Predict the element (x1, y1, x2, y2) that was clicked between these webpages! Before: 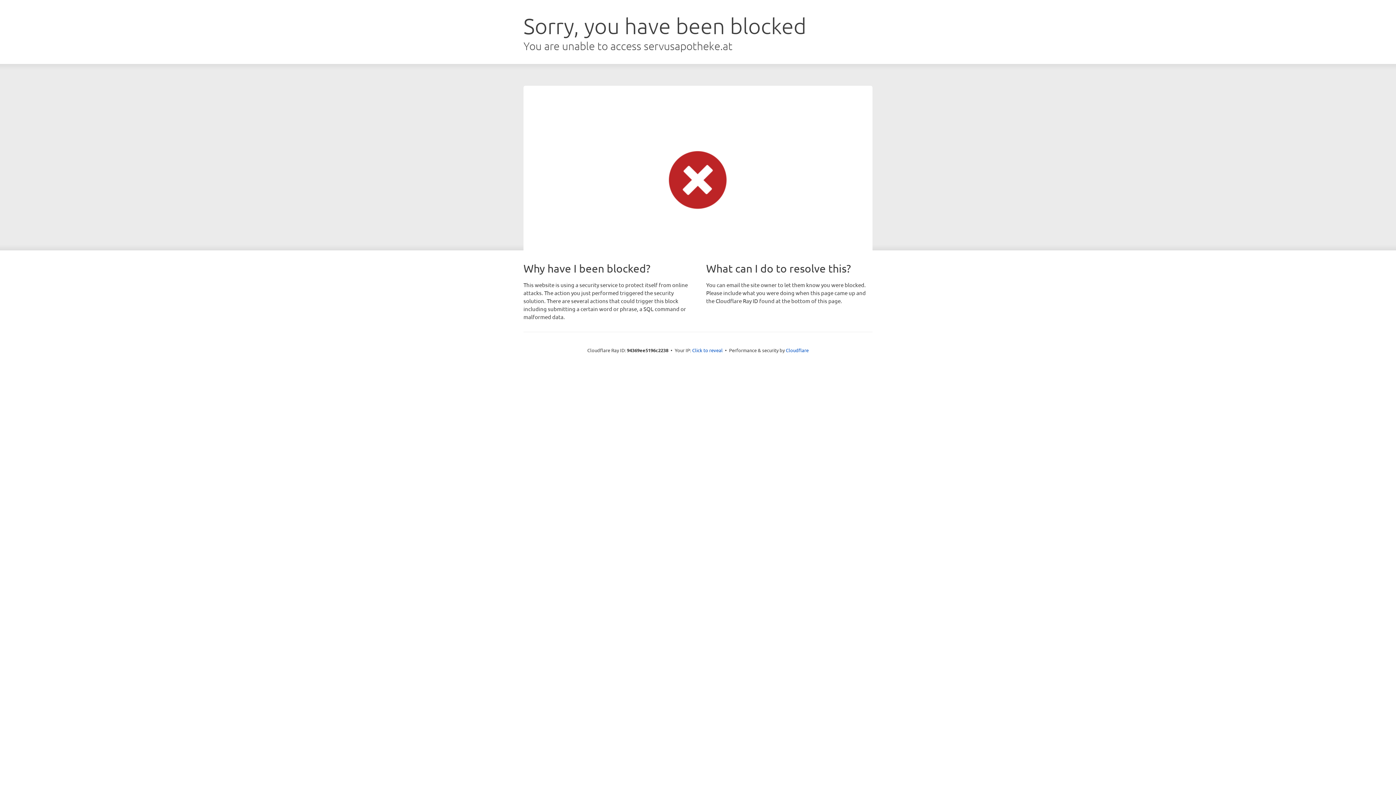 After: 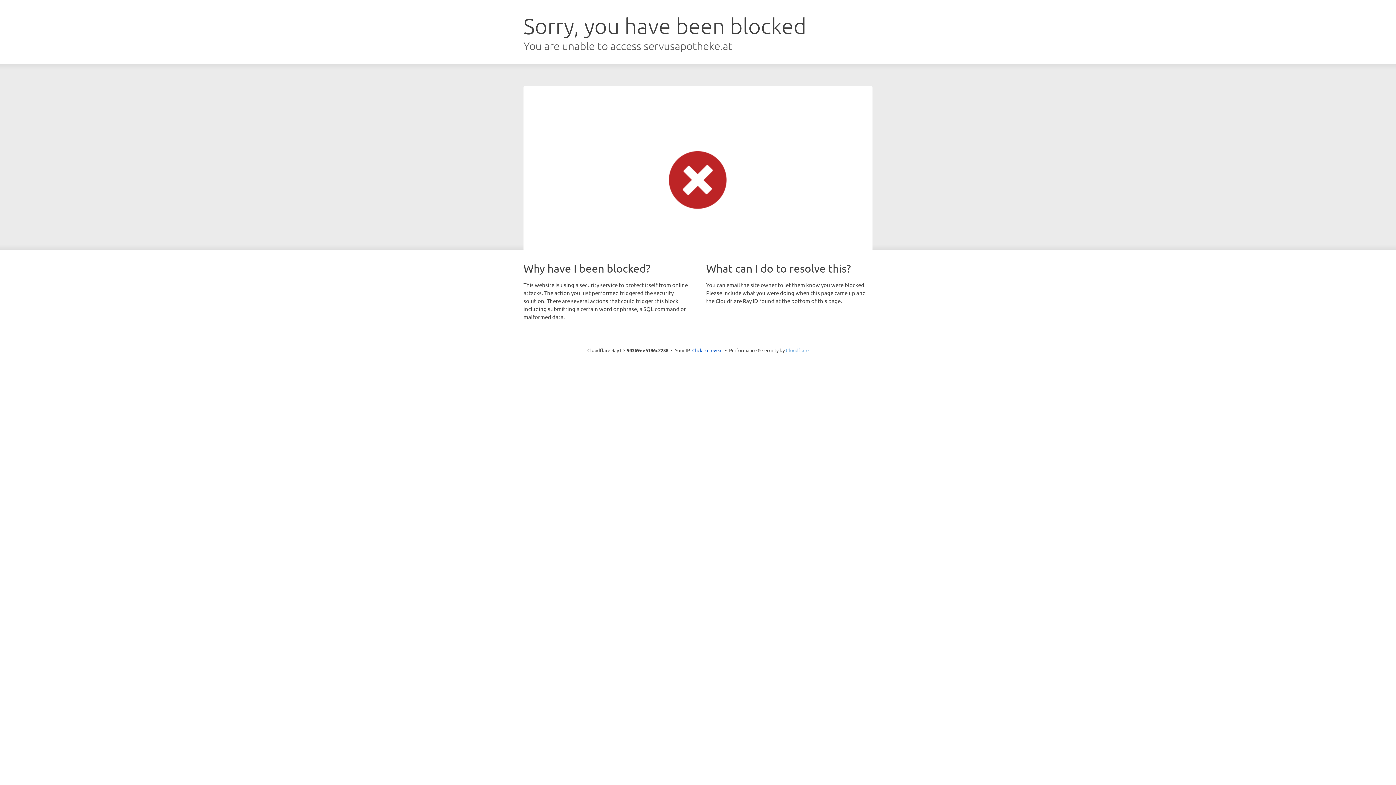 Action: bbox: (786, 347, 808, 353) label: Cloudflare